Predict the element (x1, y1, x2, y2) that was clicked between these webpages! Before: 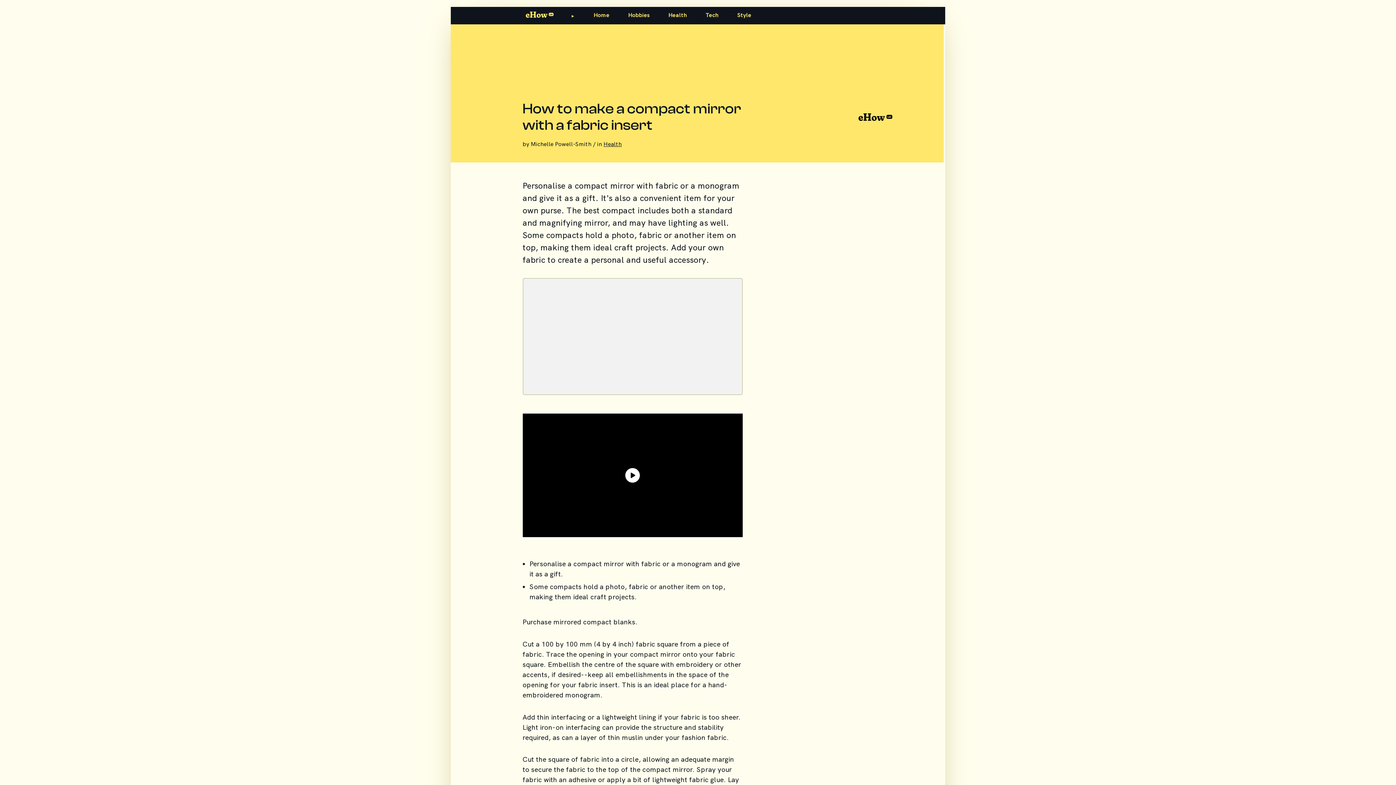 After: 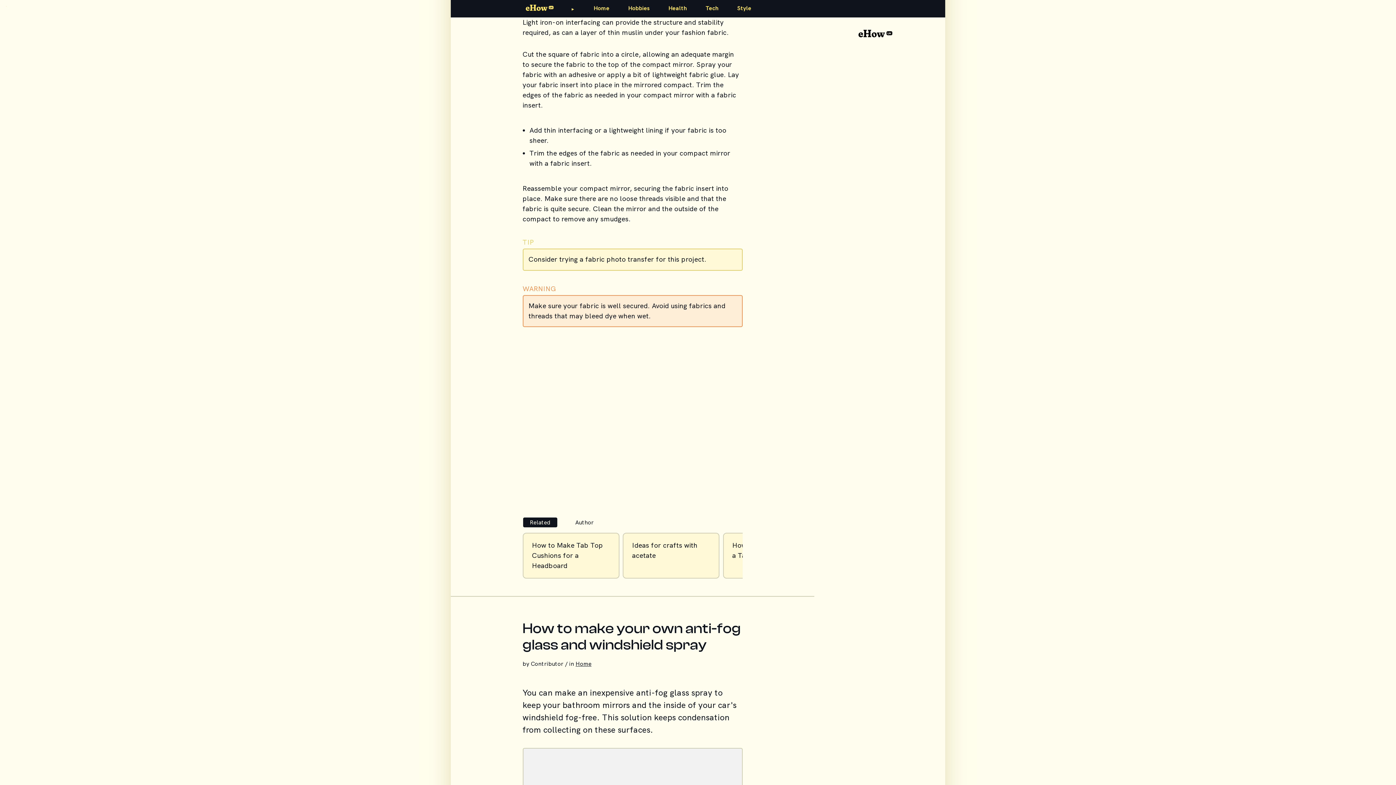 Action: bbox: (6, 6, 6, 6) label: SKIP TO SITE INDEX